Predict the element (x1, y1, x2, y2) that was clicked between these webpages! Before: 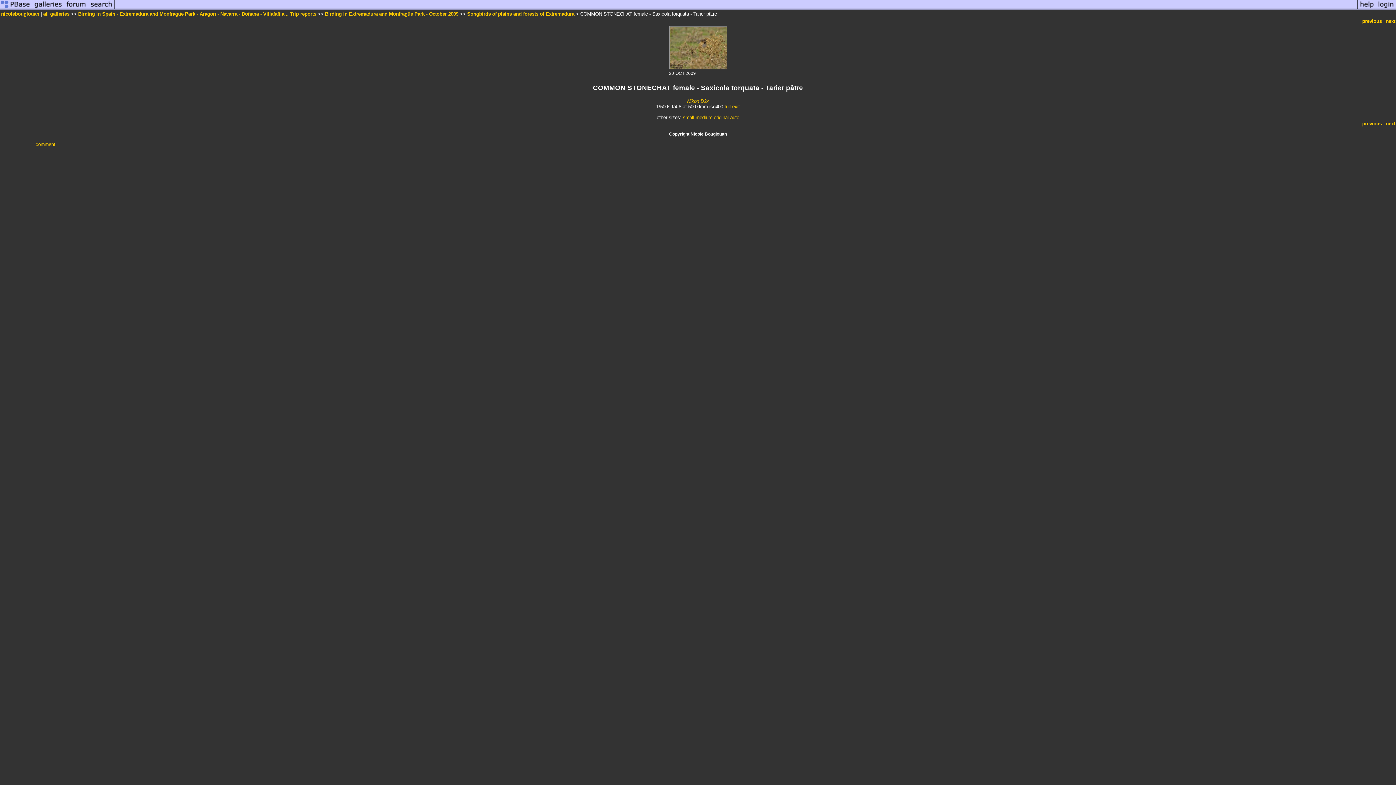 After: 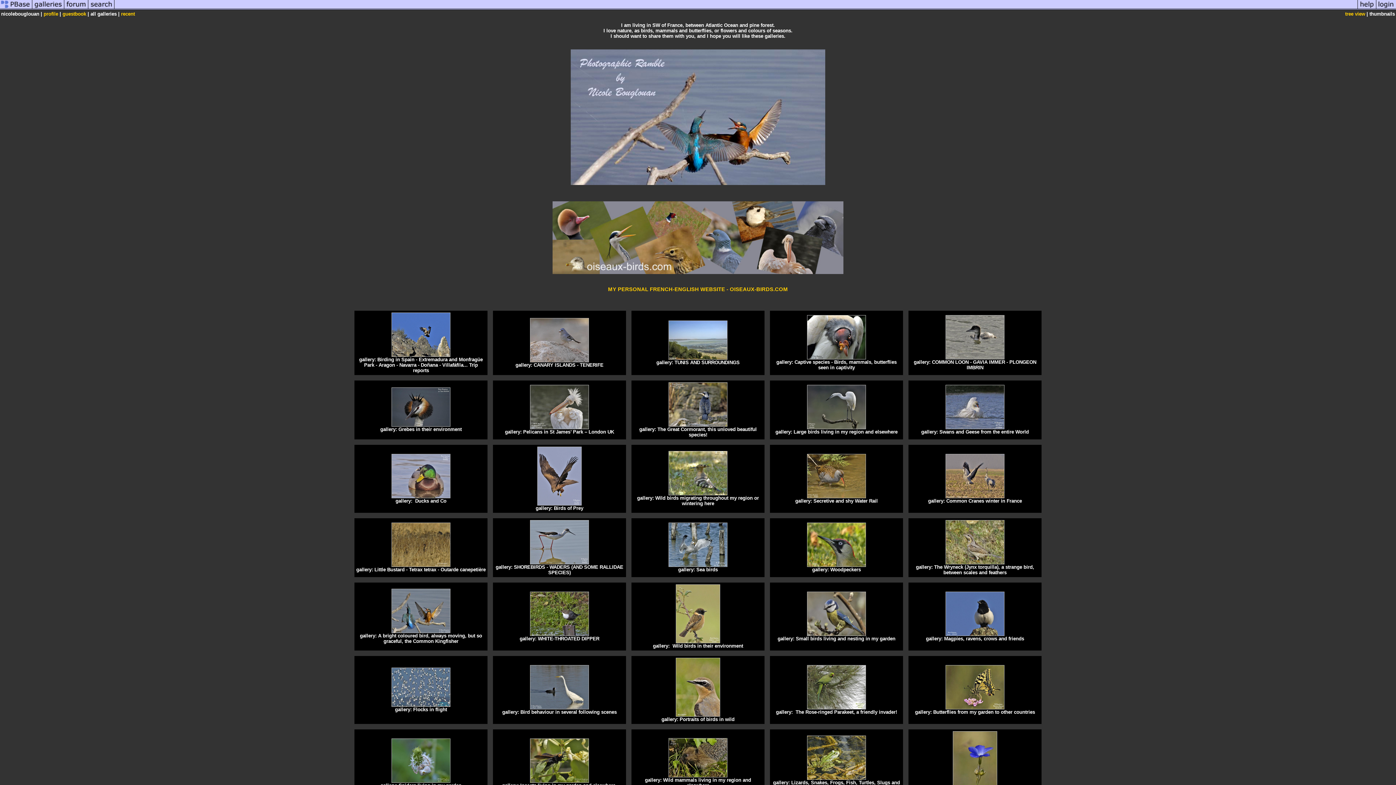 Action: label: all galleries bbox: (43, 11, 69, 16)